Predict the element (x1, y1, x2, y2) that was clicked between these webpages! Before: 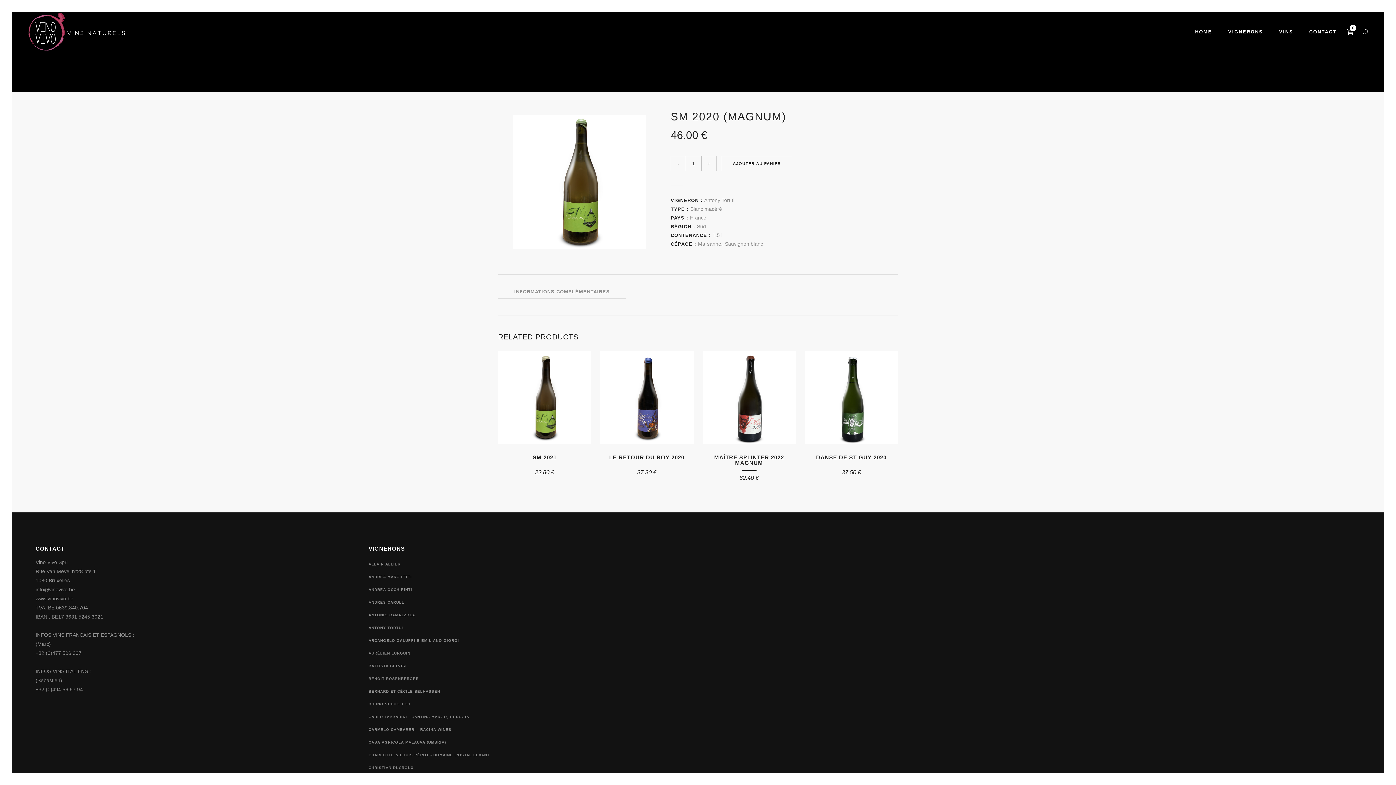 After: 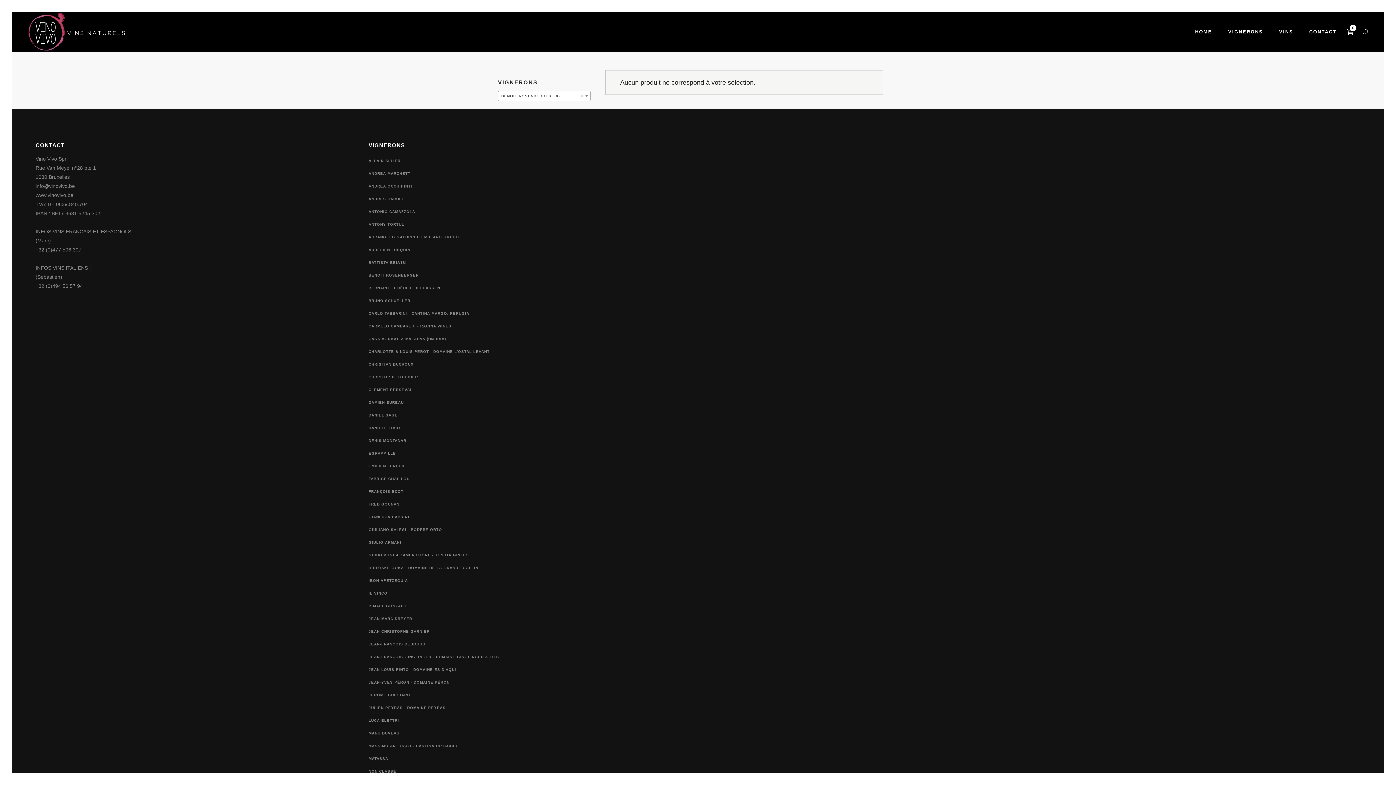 Action: label: BENOIT ROSENBERGER bbox: (368, 677, 418, 681)